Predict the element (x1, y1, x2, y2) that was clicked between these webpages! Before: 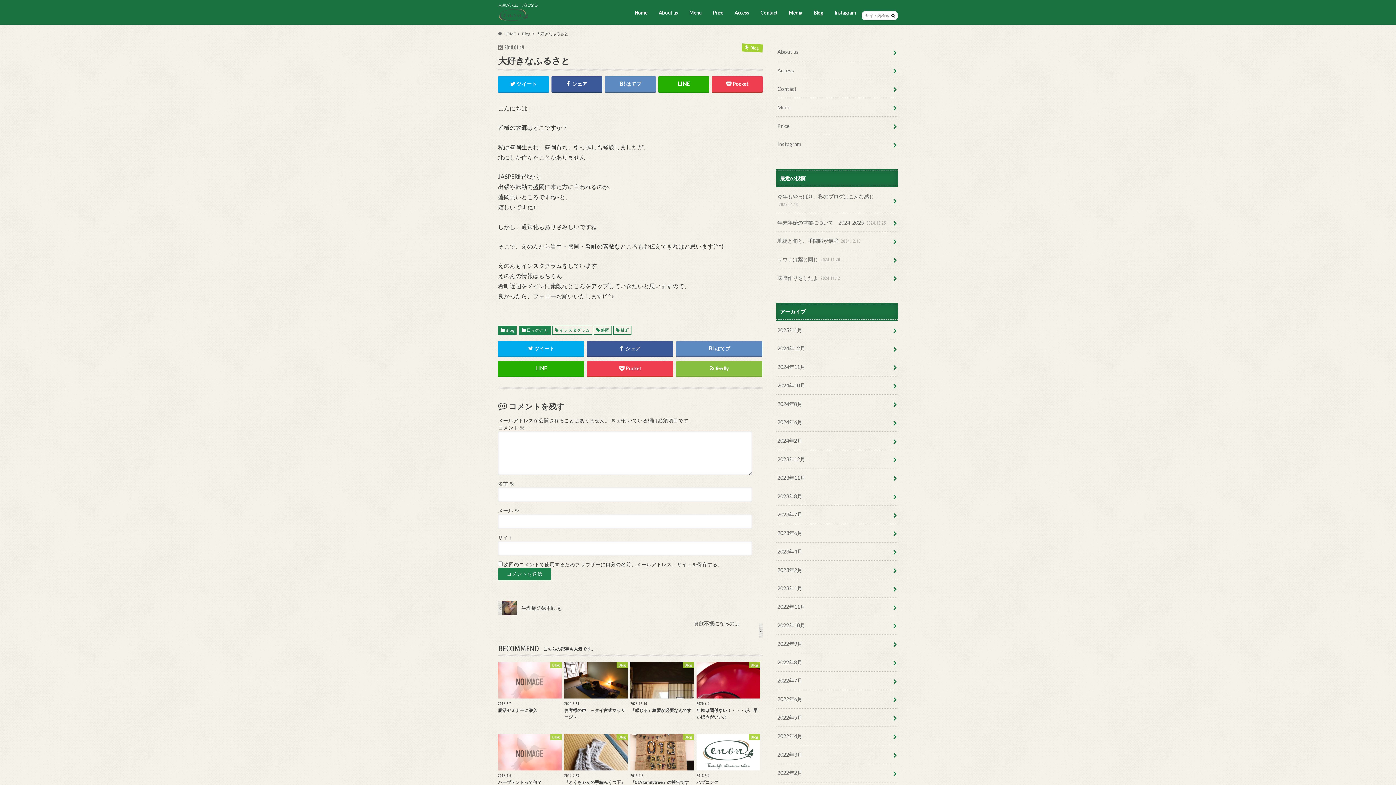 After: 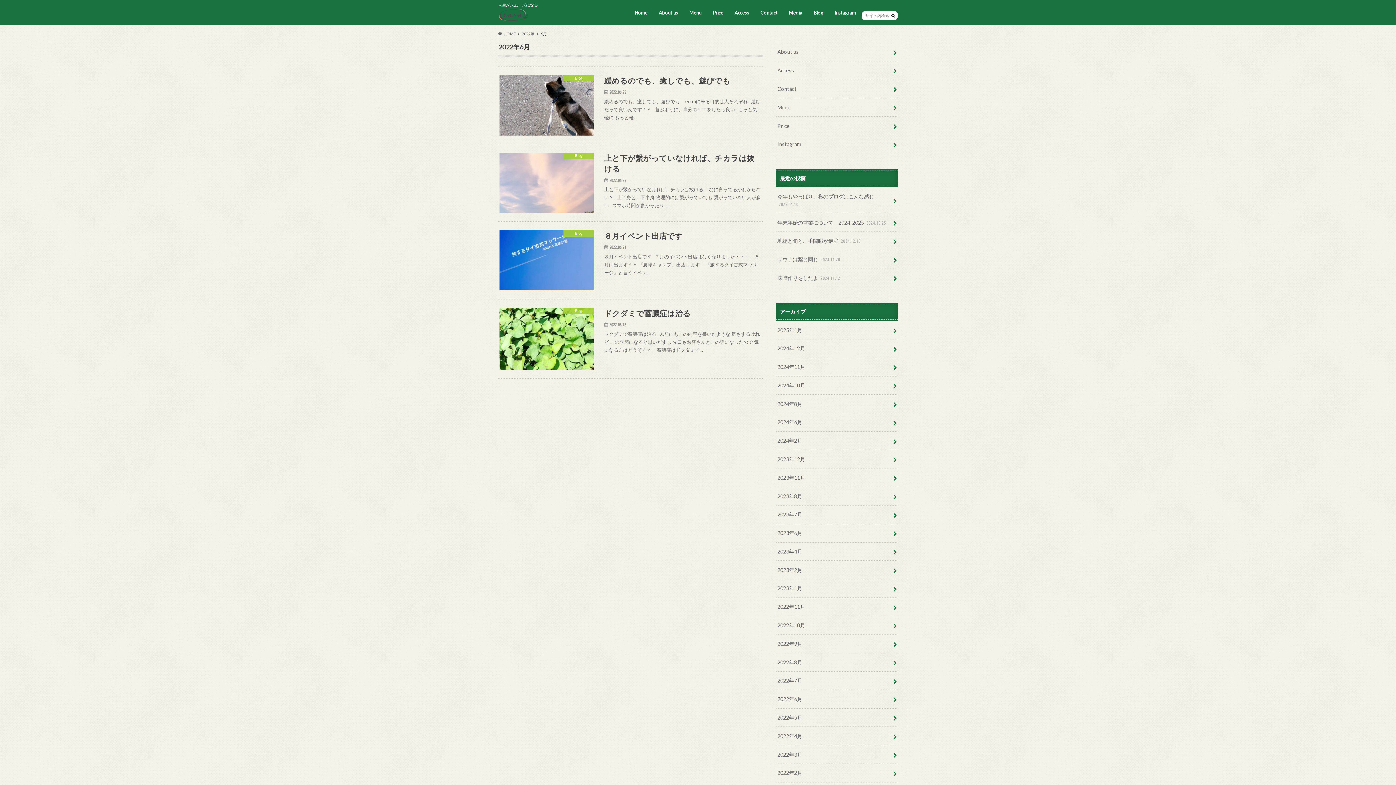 Action: bbox: (776, 690, 898, 708) label: 2022年6月